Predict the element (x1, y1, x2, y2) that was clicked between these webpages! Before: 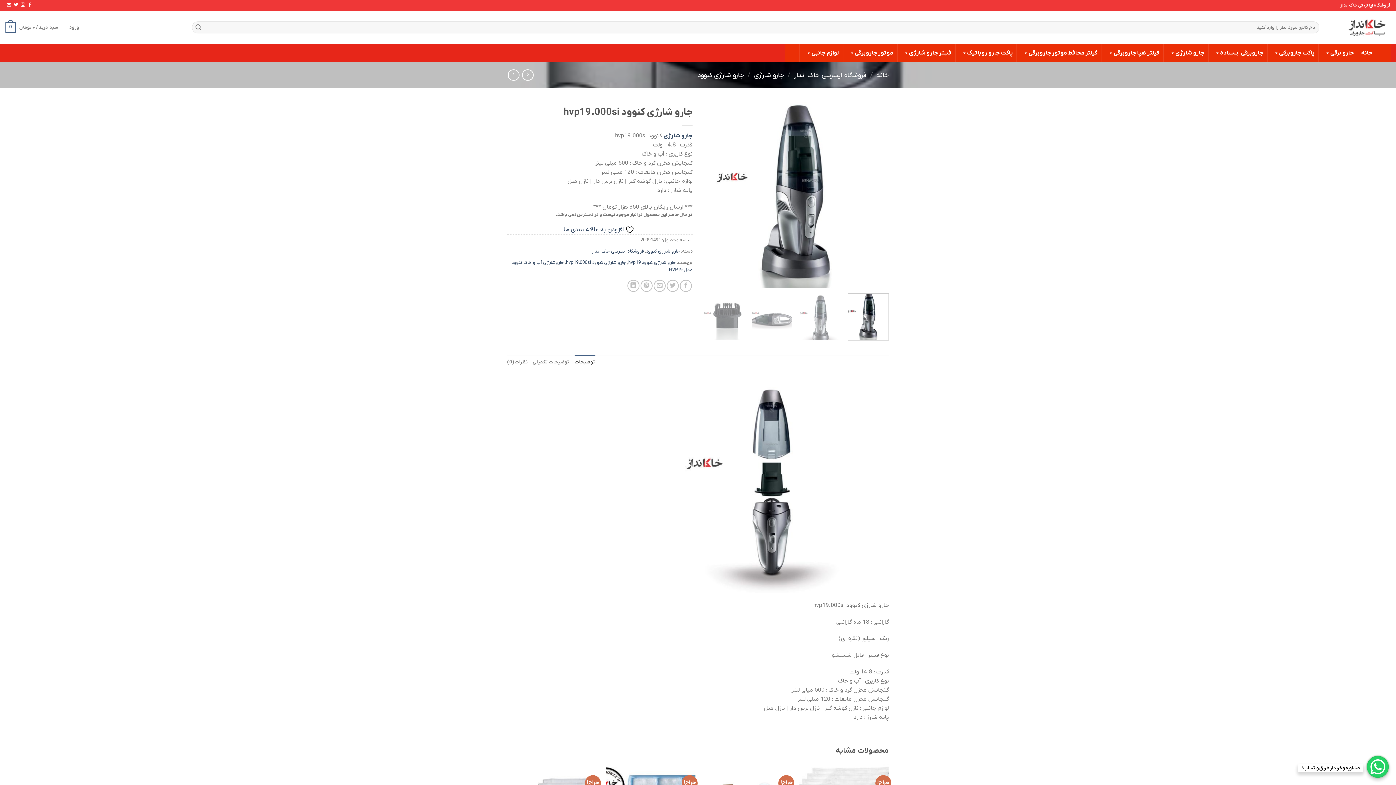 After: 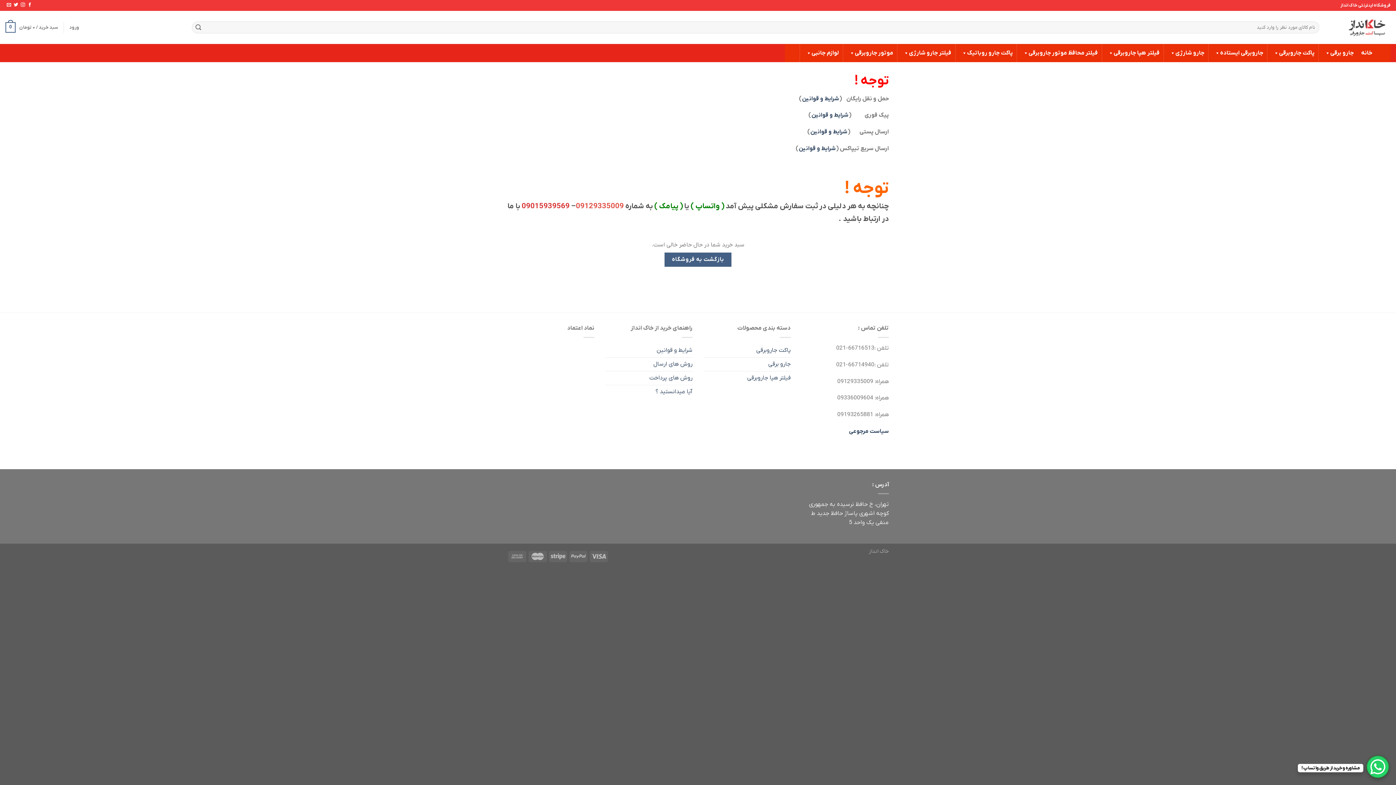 Action: label: سبد خرید / ۰ تومان
0 bbox: (5, 17, 58, 37)